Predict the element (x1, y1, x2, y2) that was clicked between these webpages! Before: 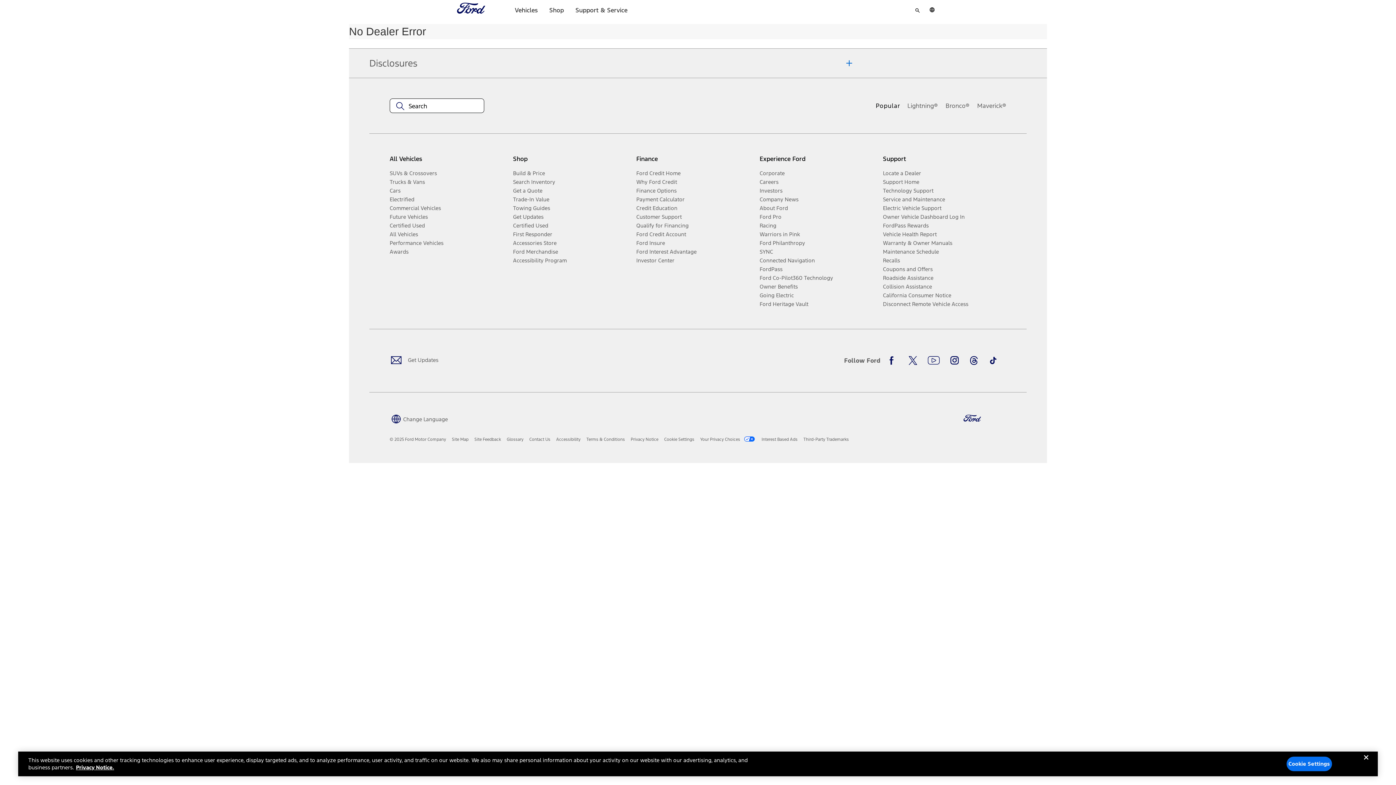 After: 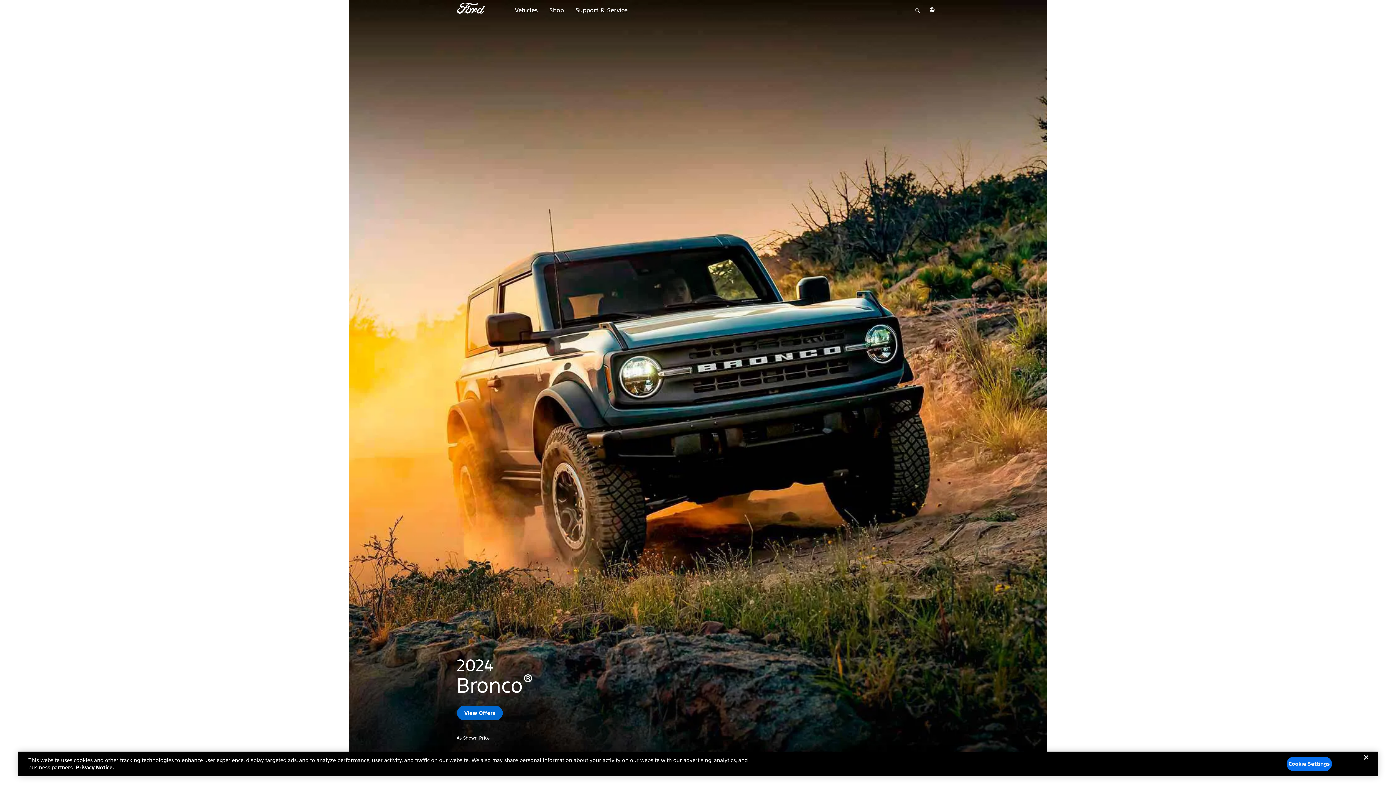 Action: label: Bronco® bbox: (945, 101, 969, 109)